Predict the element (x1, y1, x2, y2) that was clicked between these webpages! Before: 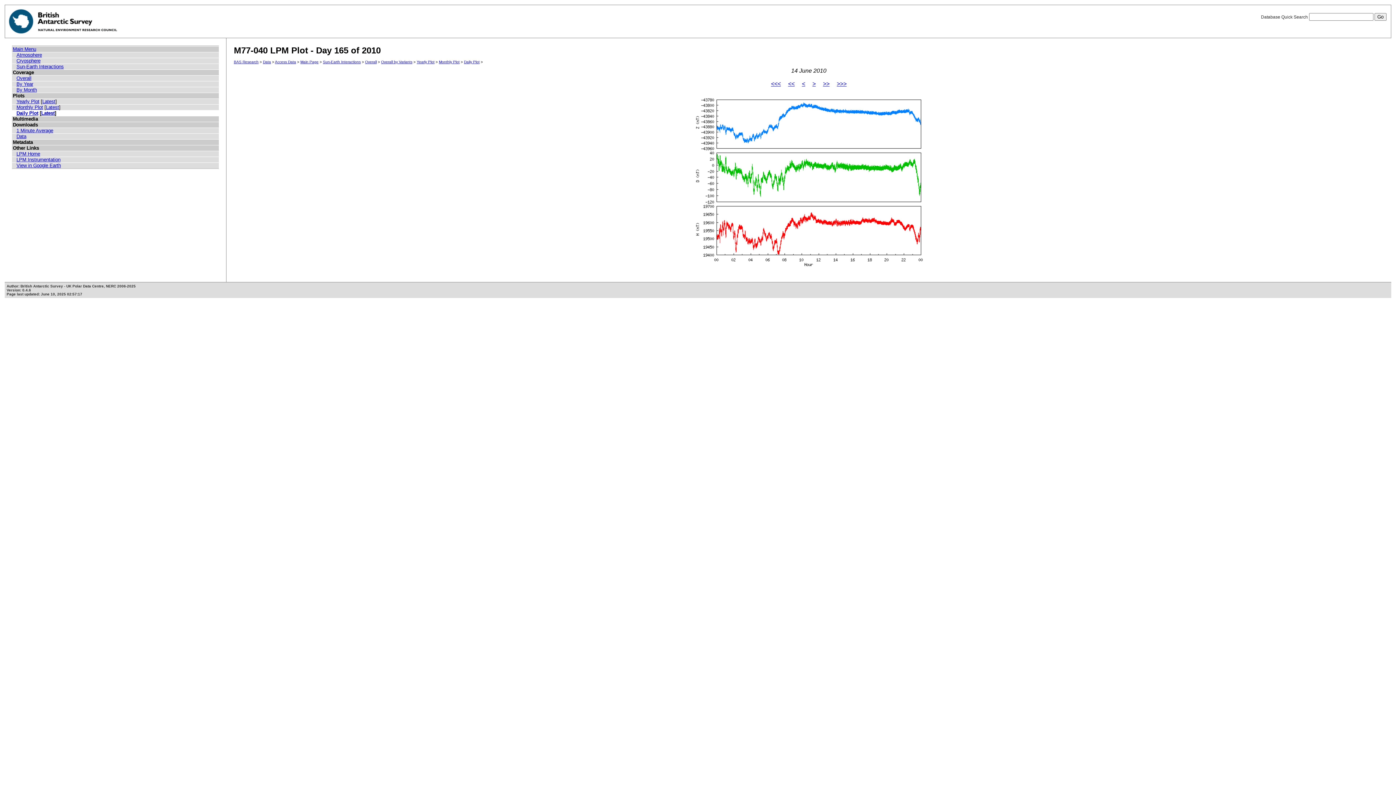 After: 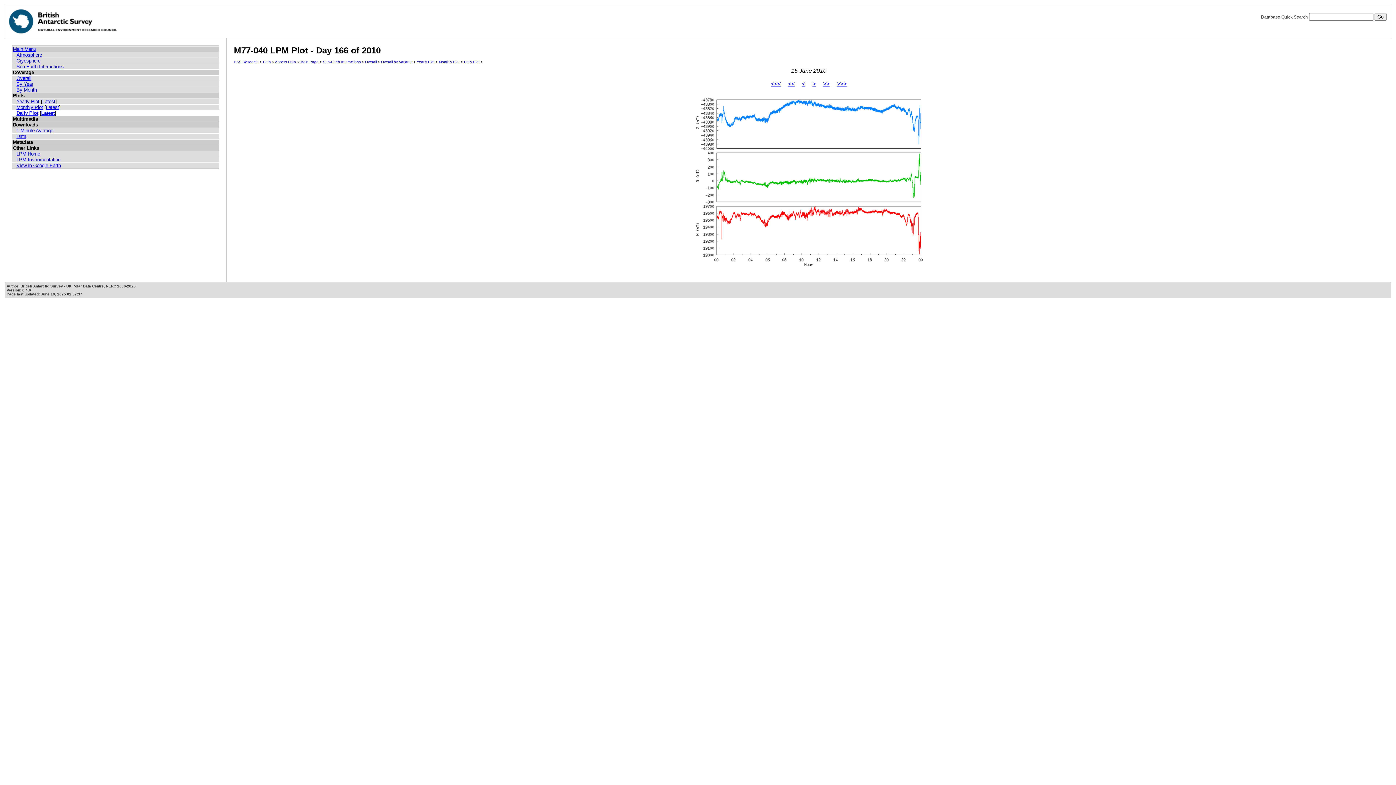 Action: bbox: (812, 80, 815, 87) label: >